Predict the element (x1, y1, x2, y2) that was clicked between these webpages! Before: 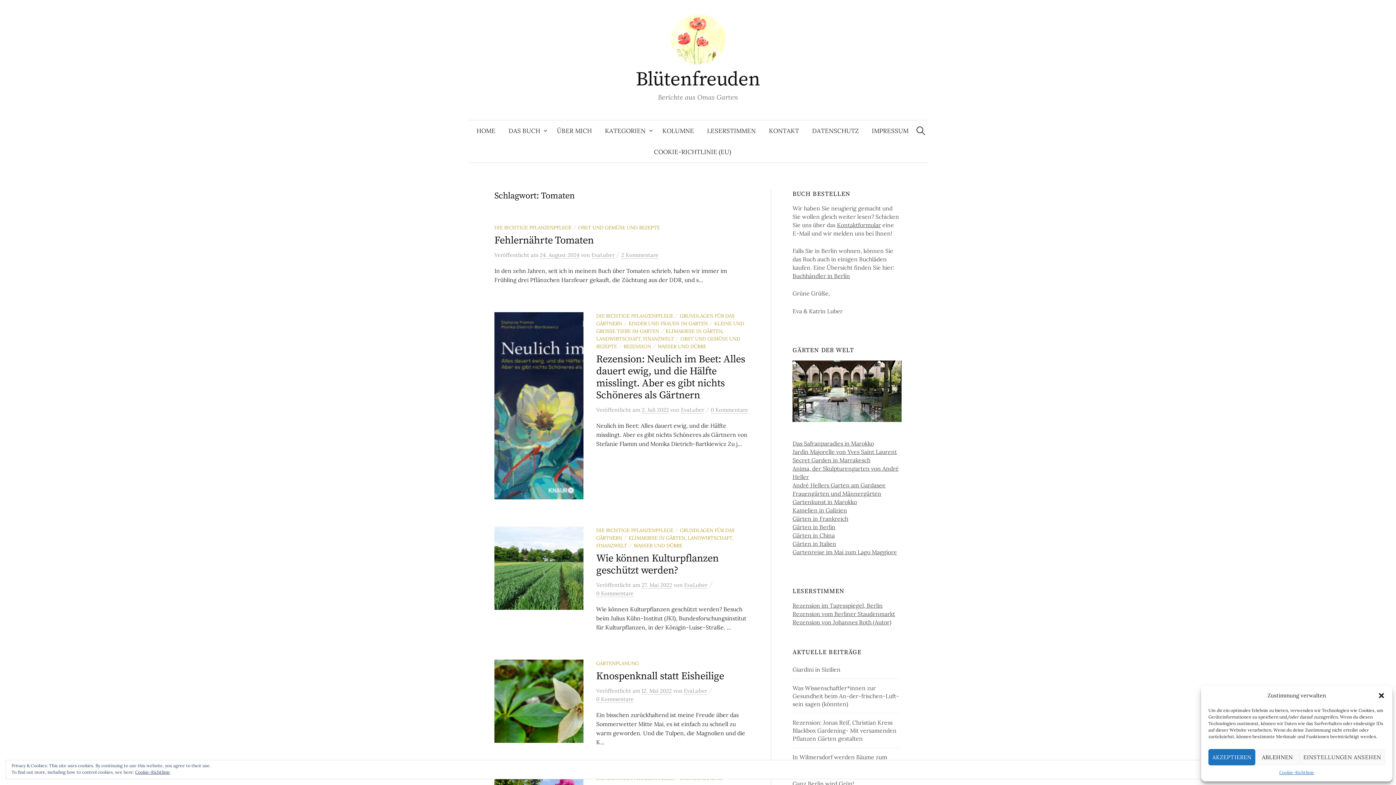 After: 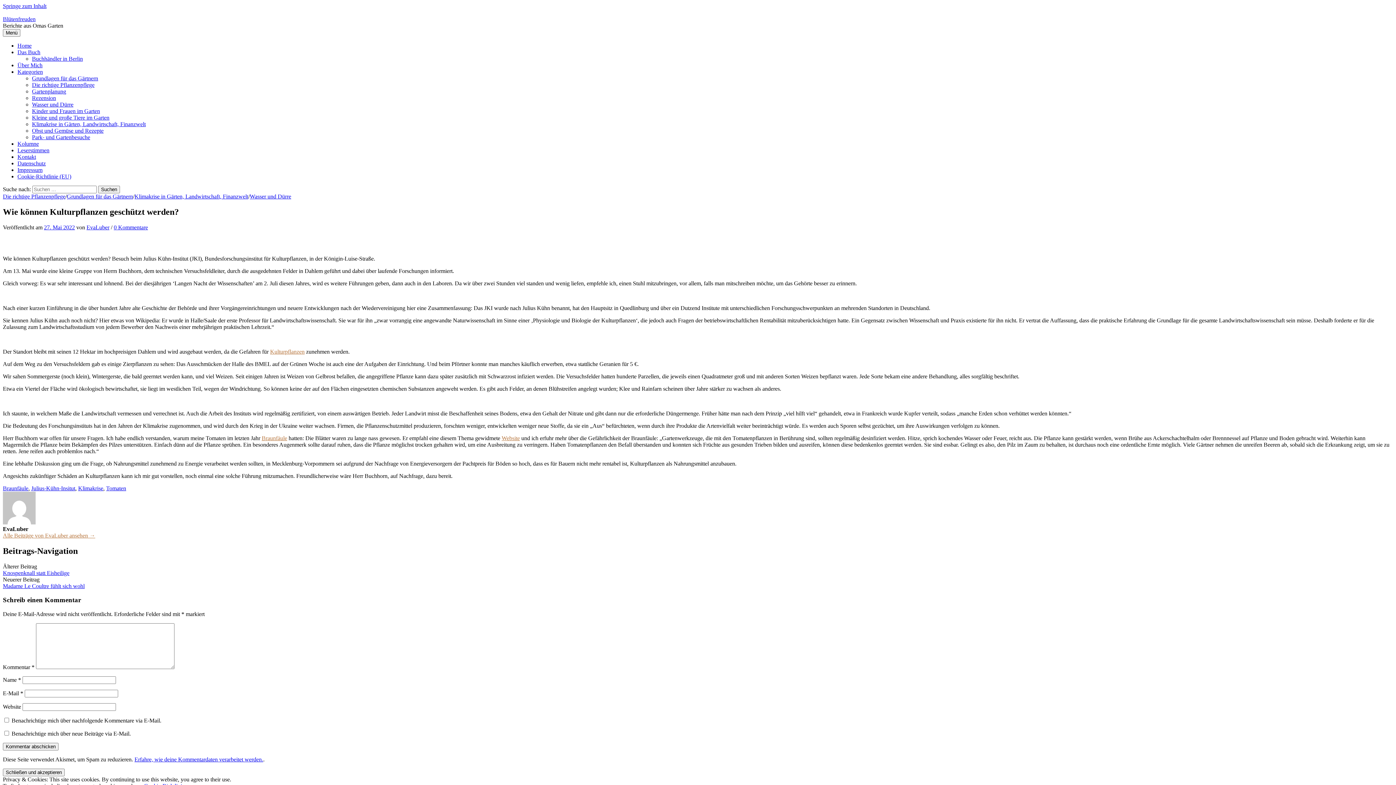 Action: label: Wie können Kulturpflanzen geschützt werden? bbox: (596, 552, 718, 577)